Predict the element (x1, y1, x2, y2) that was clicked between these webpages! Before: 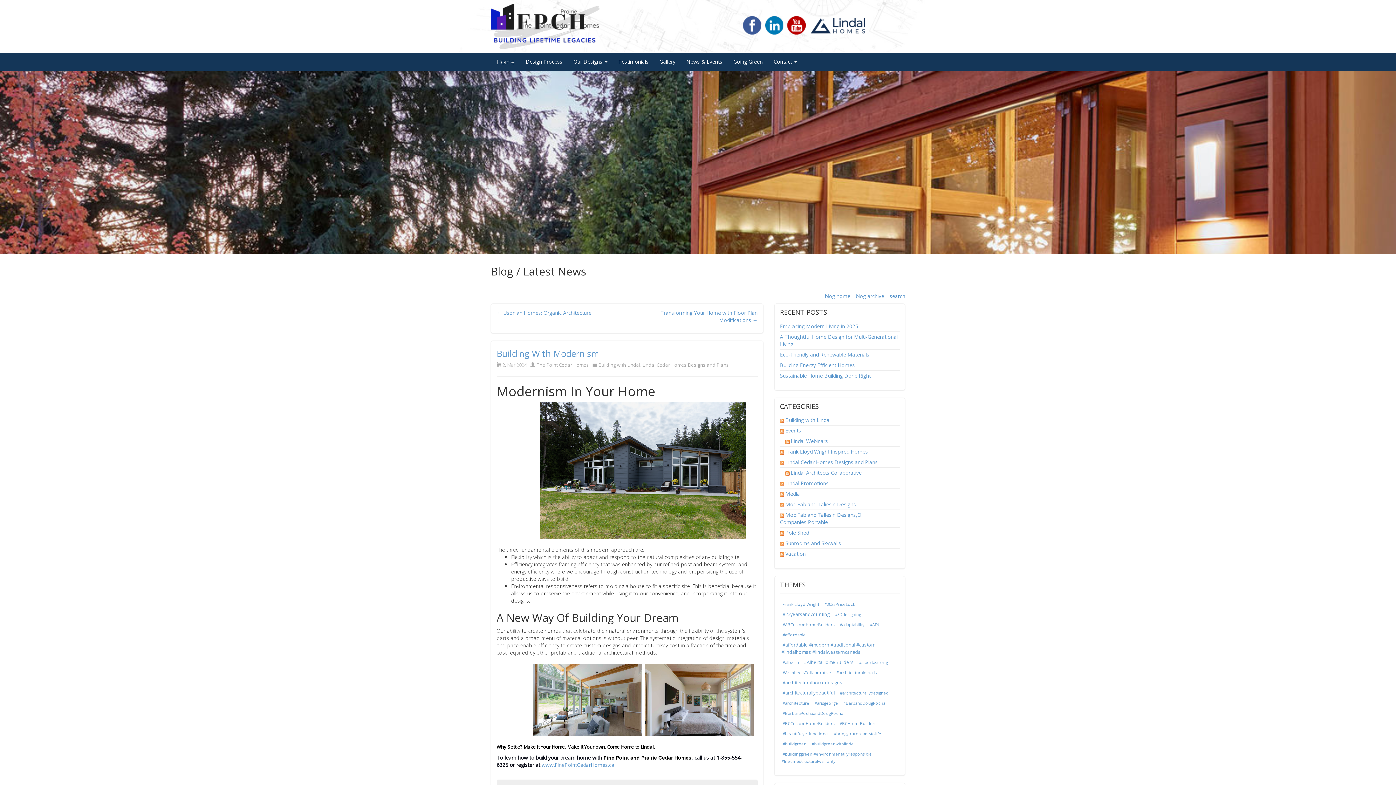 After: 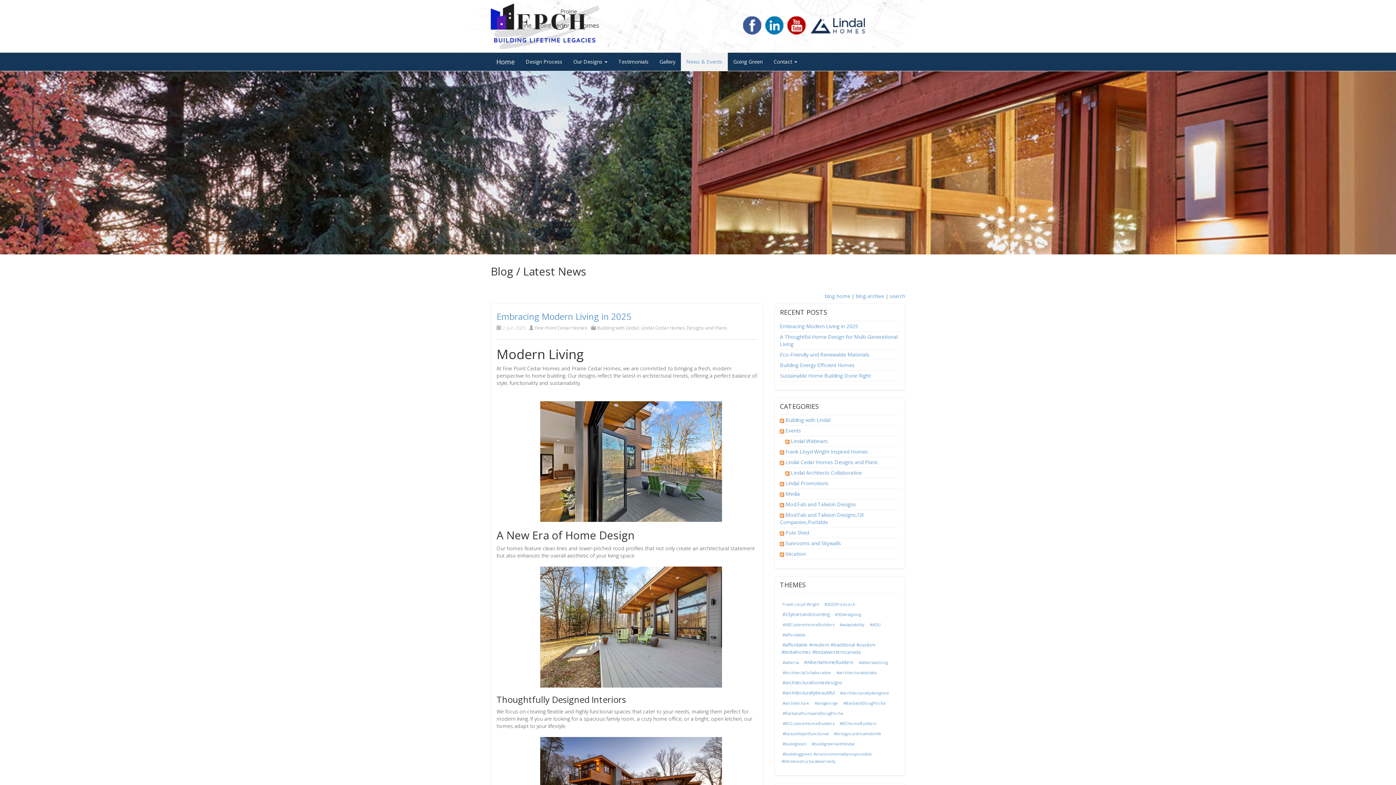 Action: label: News & Events bbox: (681, 52, 728, 70)